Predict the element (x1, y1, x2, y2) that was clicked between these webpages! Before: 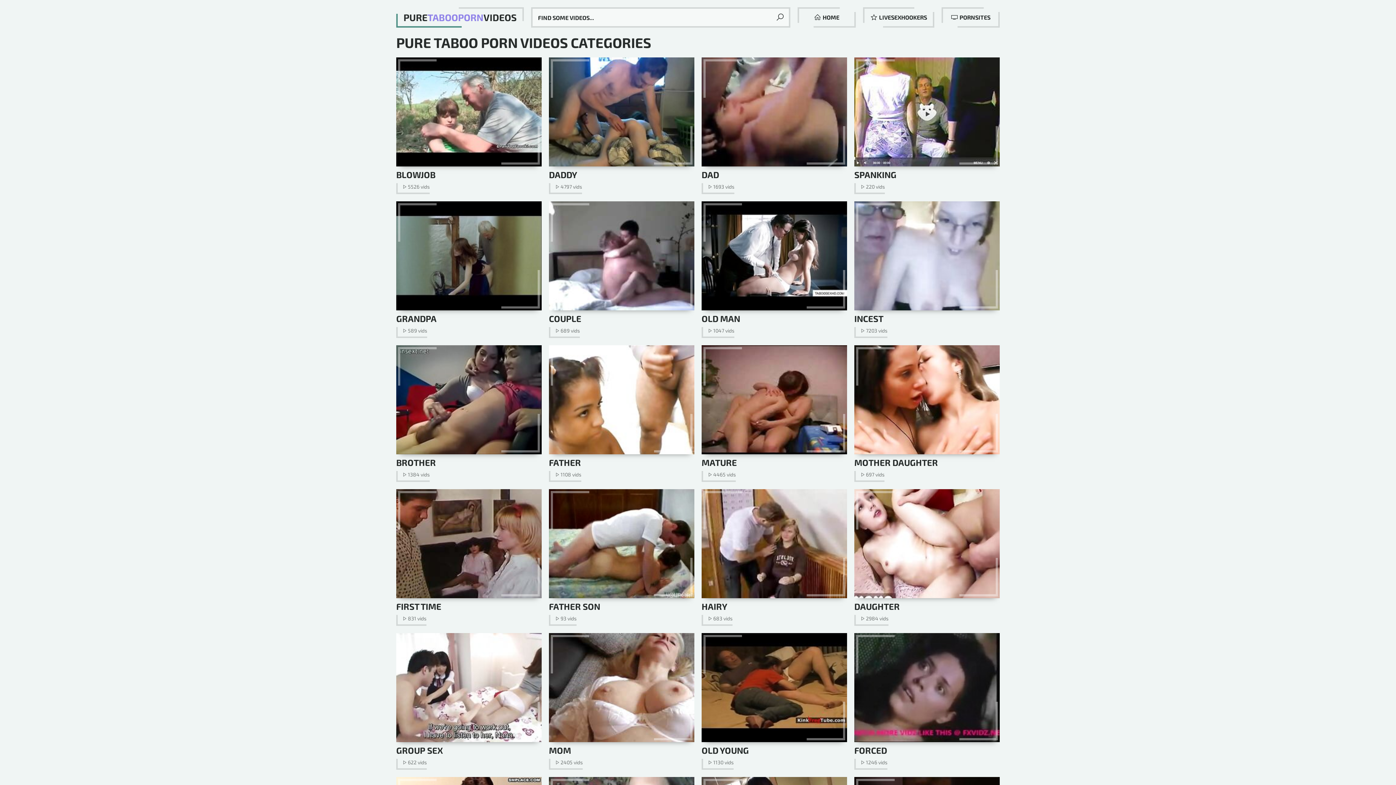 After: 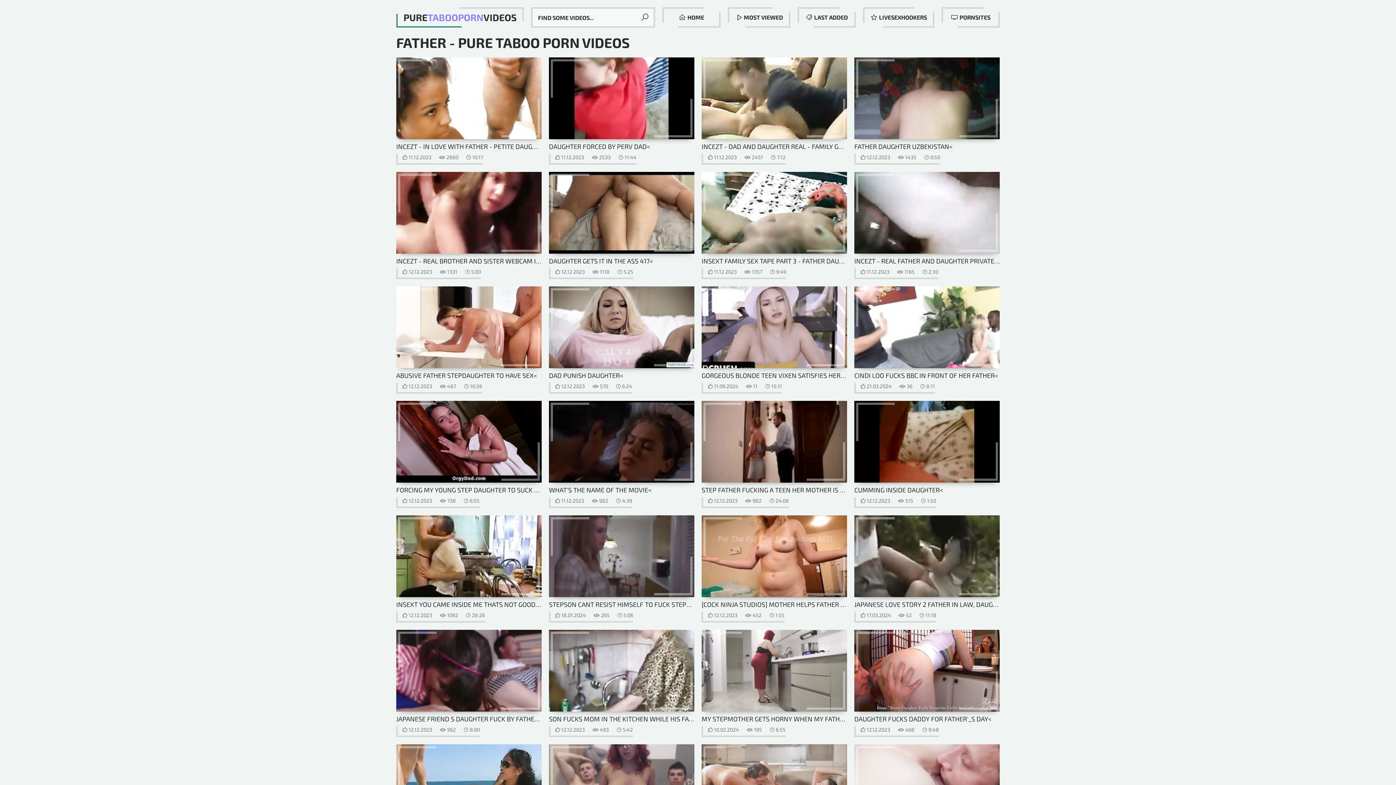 Action: label: FATHER bbox: (549, 345, 694, 467)